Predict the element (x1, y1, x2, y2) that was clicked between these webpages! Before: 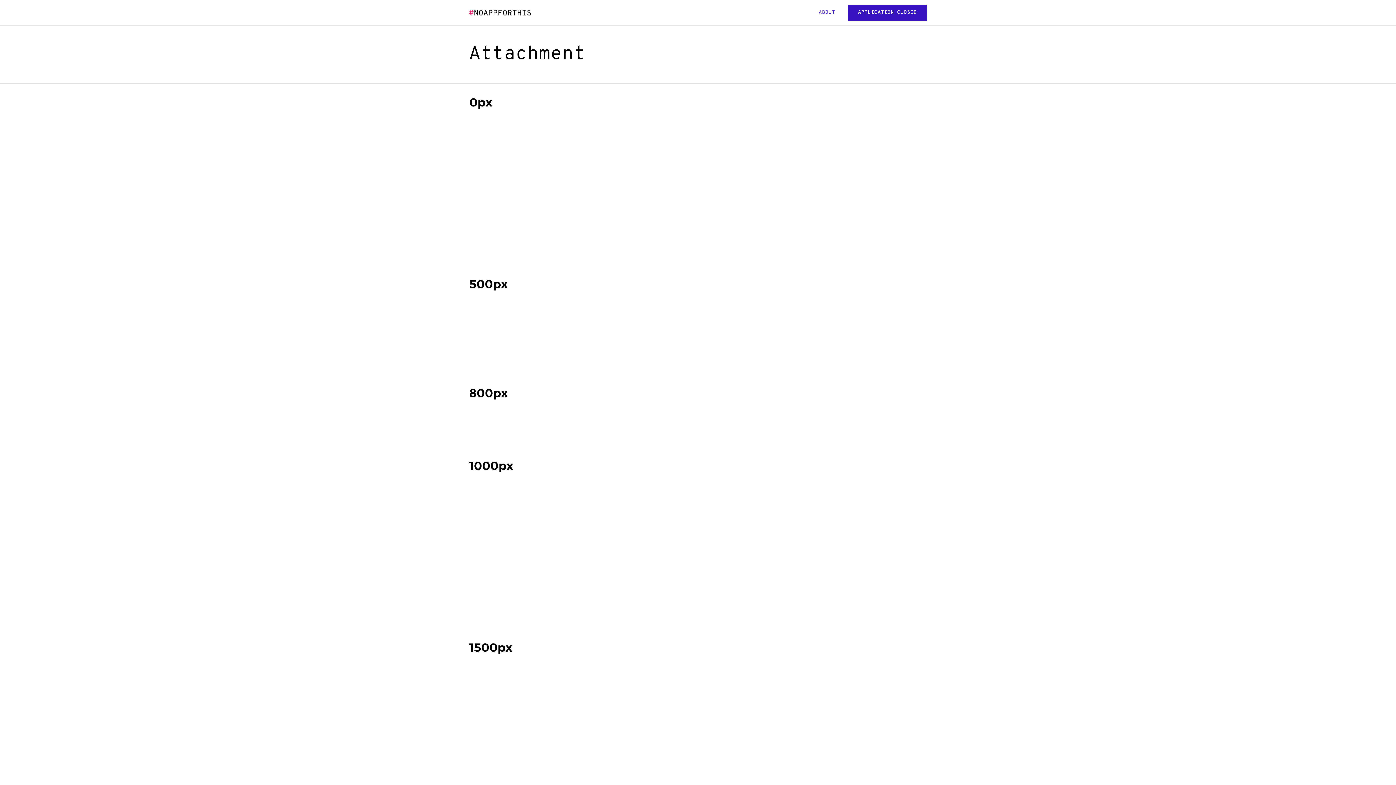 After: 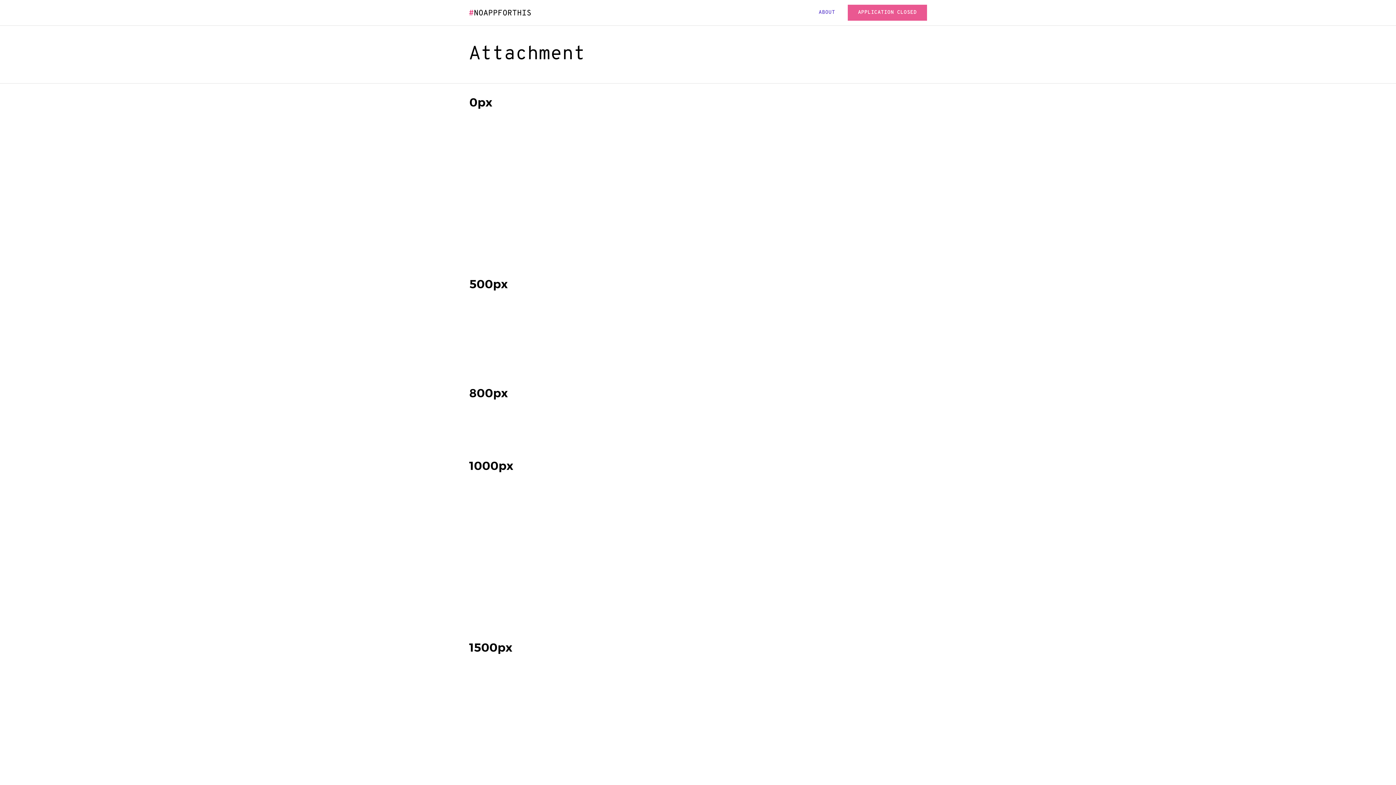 Action: bbox: (848, 4, 927, 20) label: APPLICATION CLOSED